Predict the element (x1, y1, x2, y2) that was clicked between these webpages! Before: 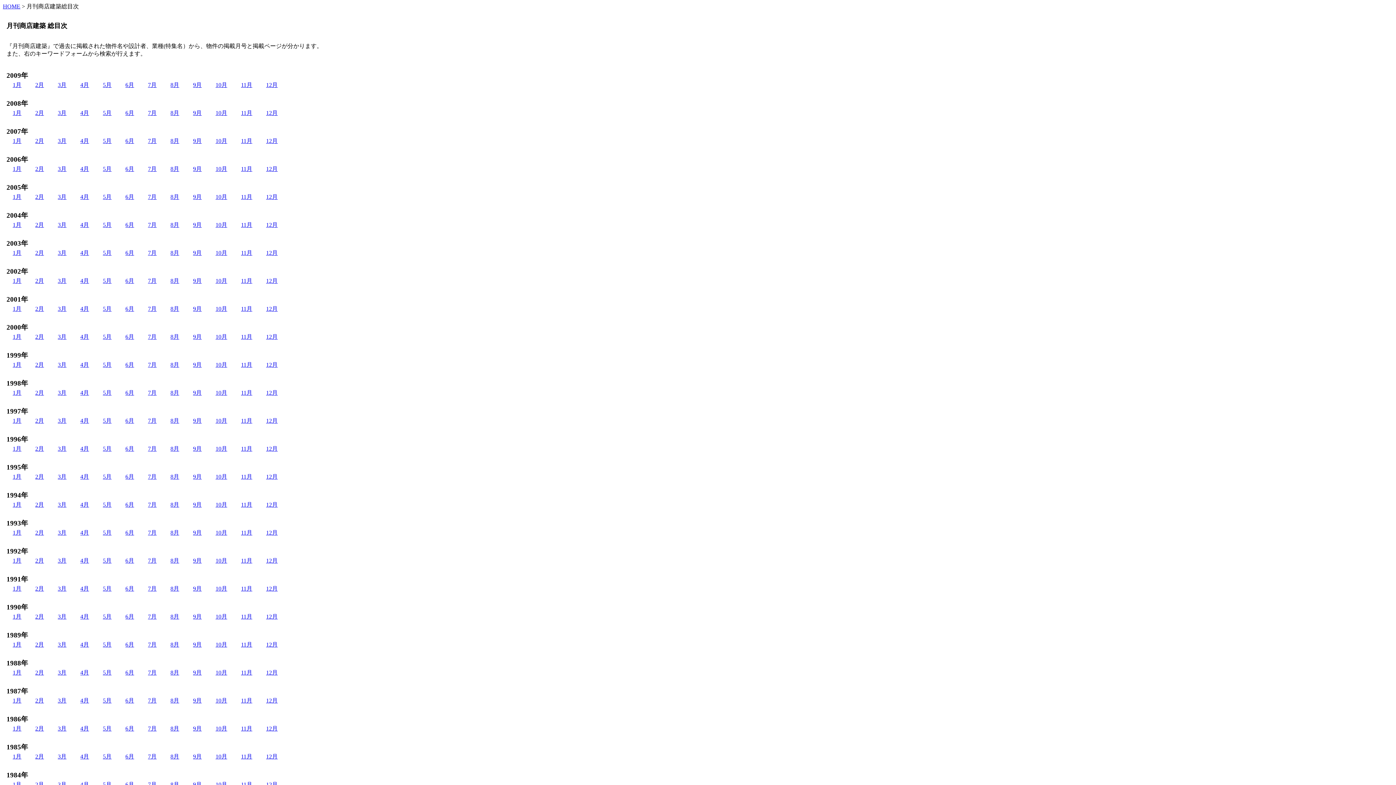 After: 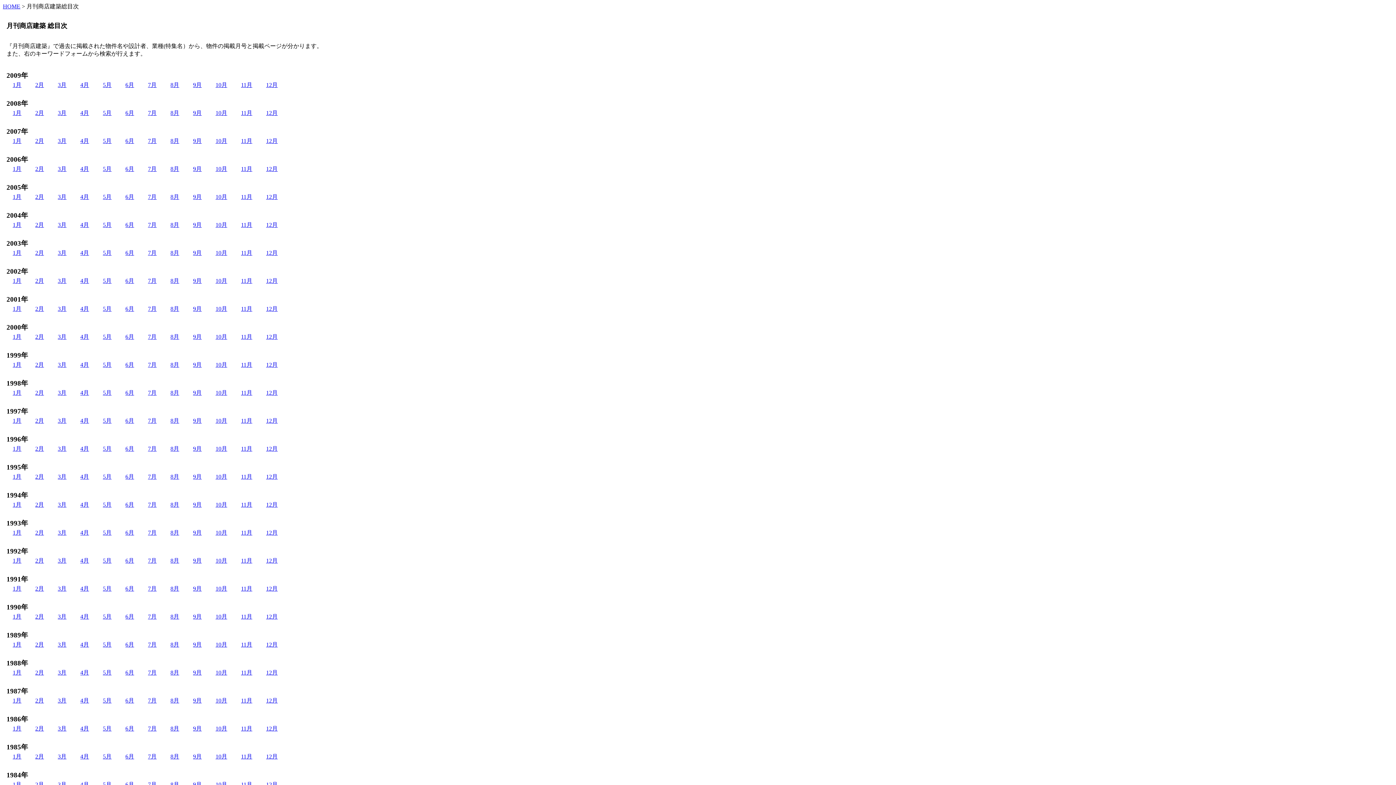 Action: label: 6月 bbox: (125, 417, 134, 424)